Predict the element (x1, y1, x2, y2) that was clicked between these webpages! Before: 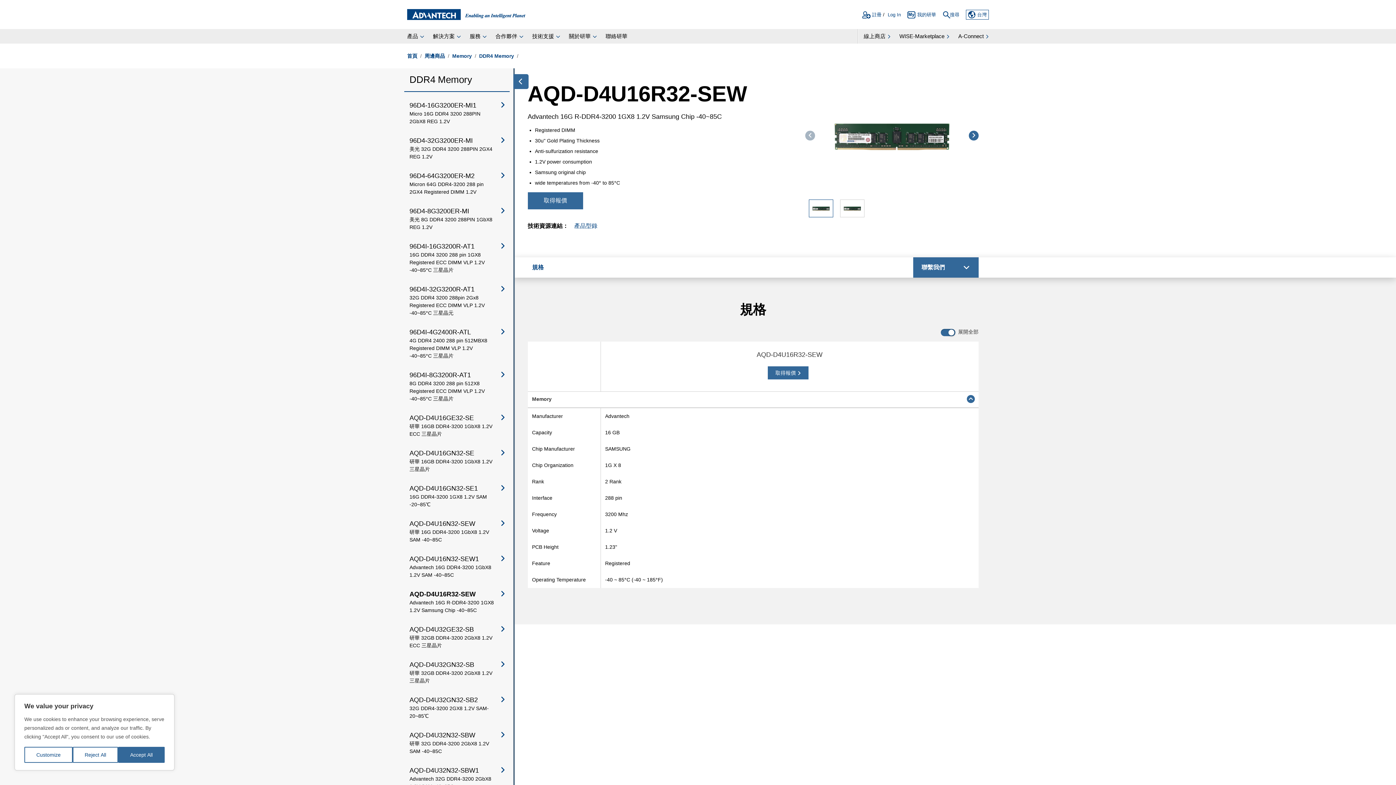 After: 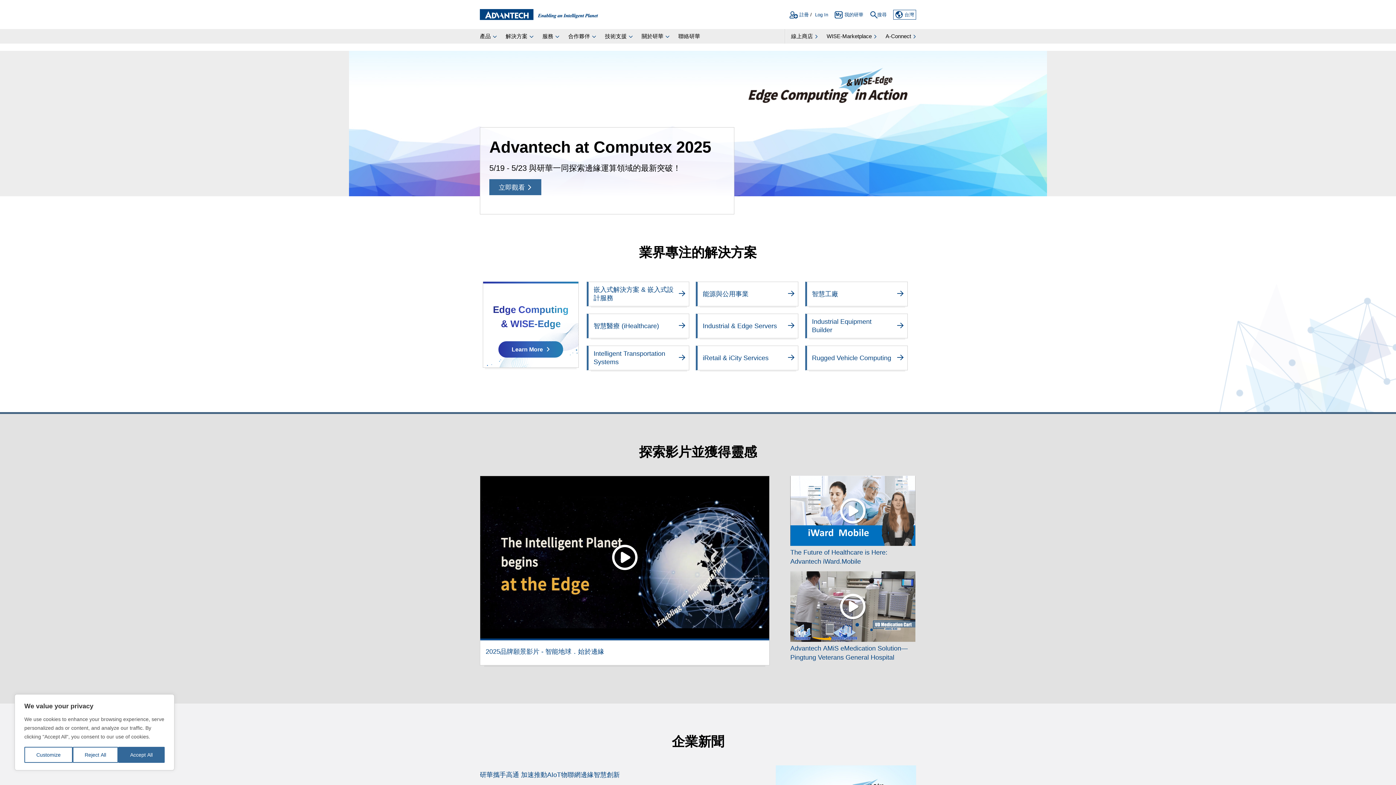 Action: bbox: (407, 48, 418, 64) label: 首頁